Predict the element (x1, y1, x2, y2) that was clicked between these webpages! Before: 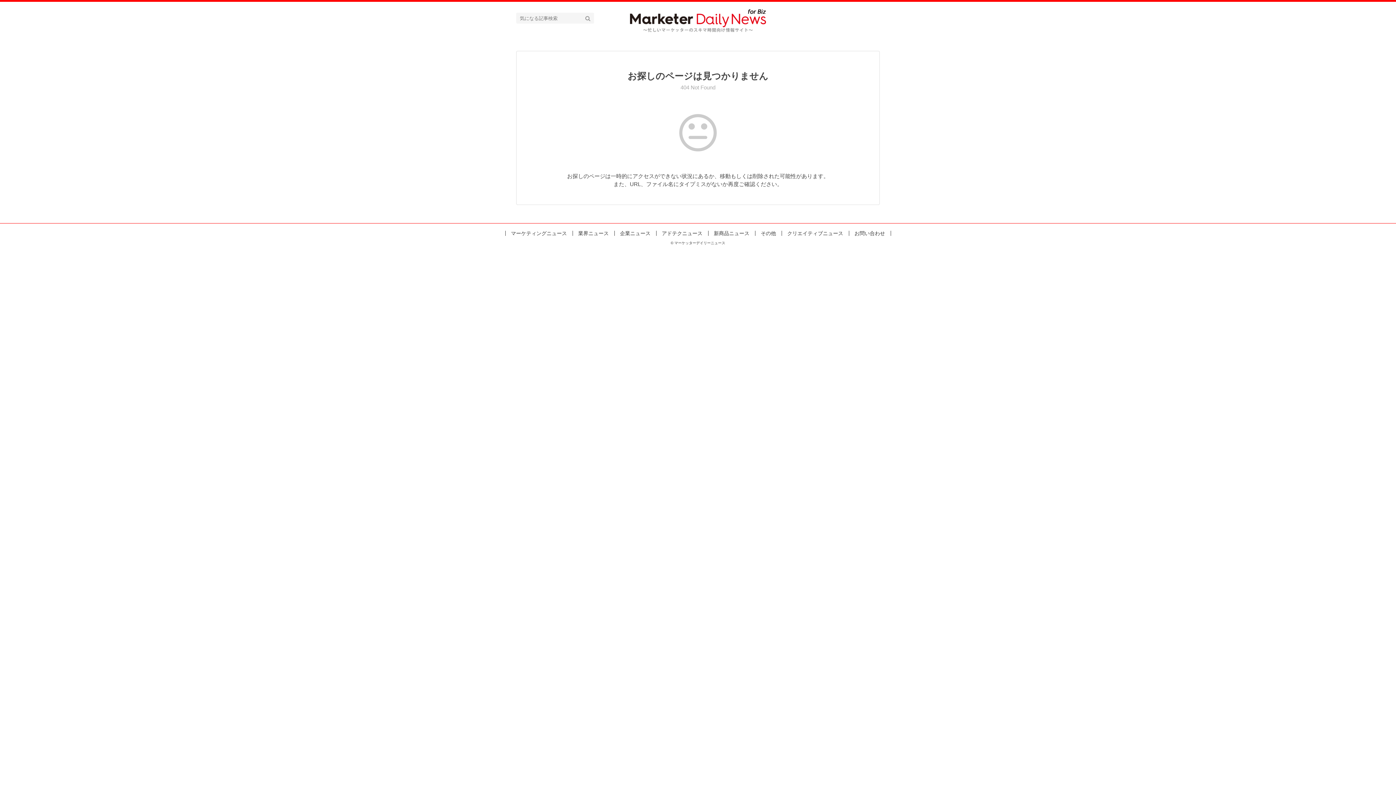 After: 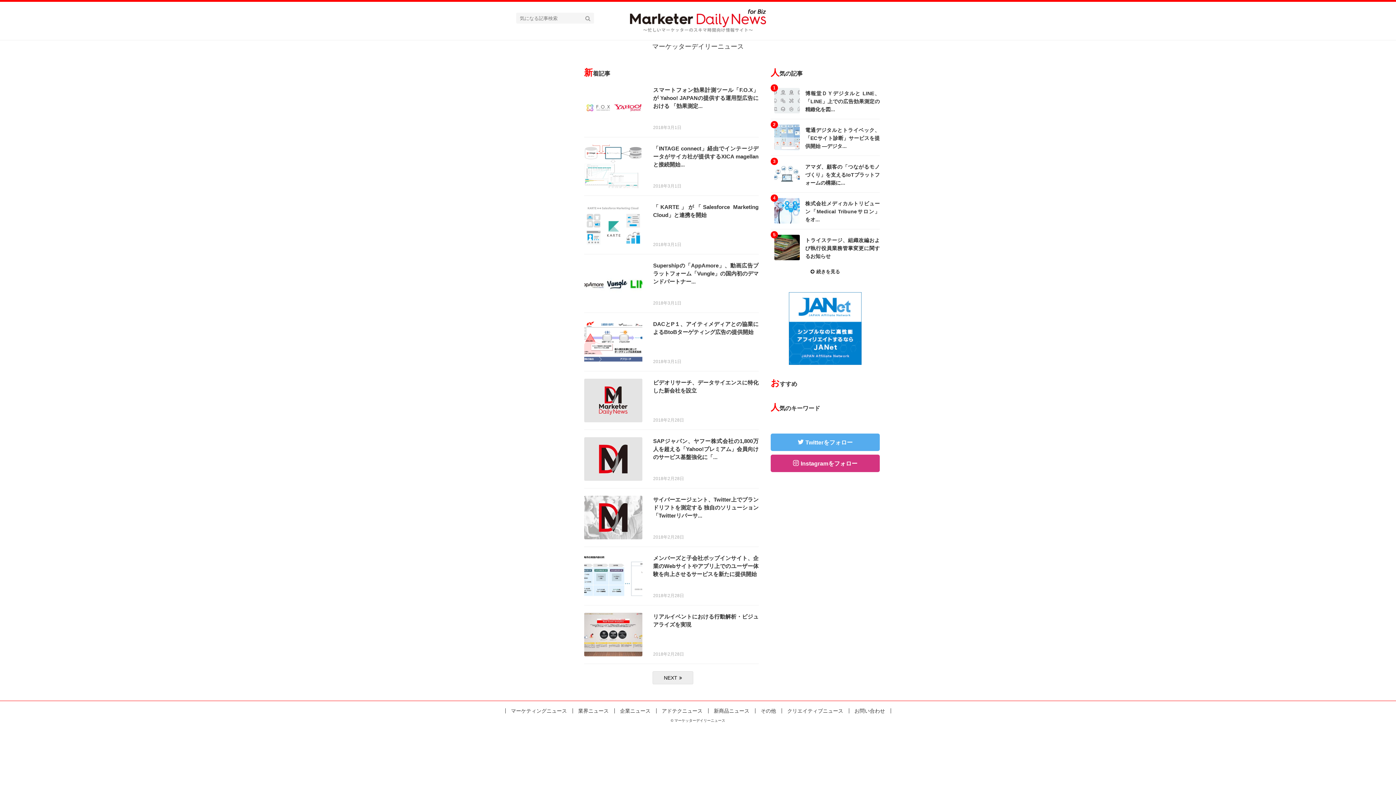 Action: bbox: (630, 17, 766, 23)